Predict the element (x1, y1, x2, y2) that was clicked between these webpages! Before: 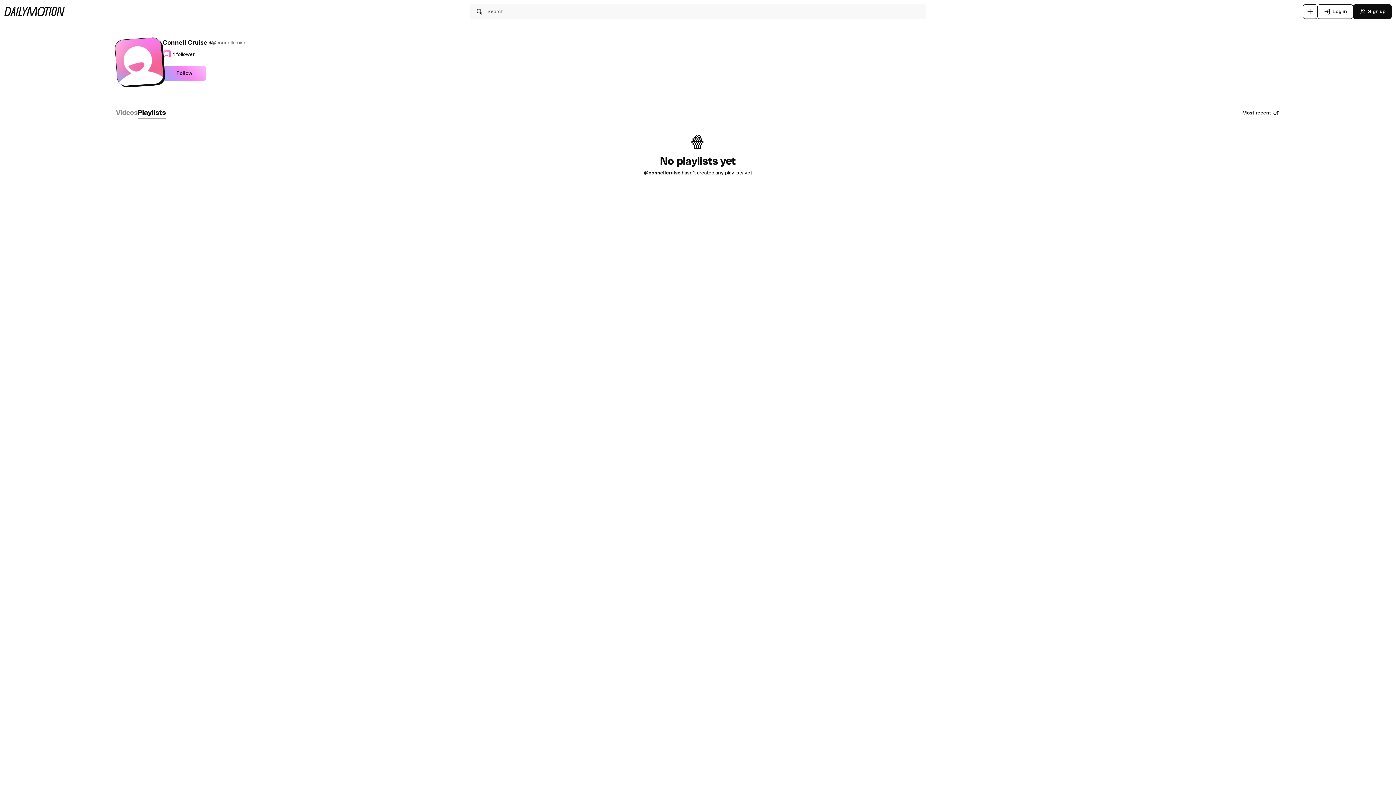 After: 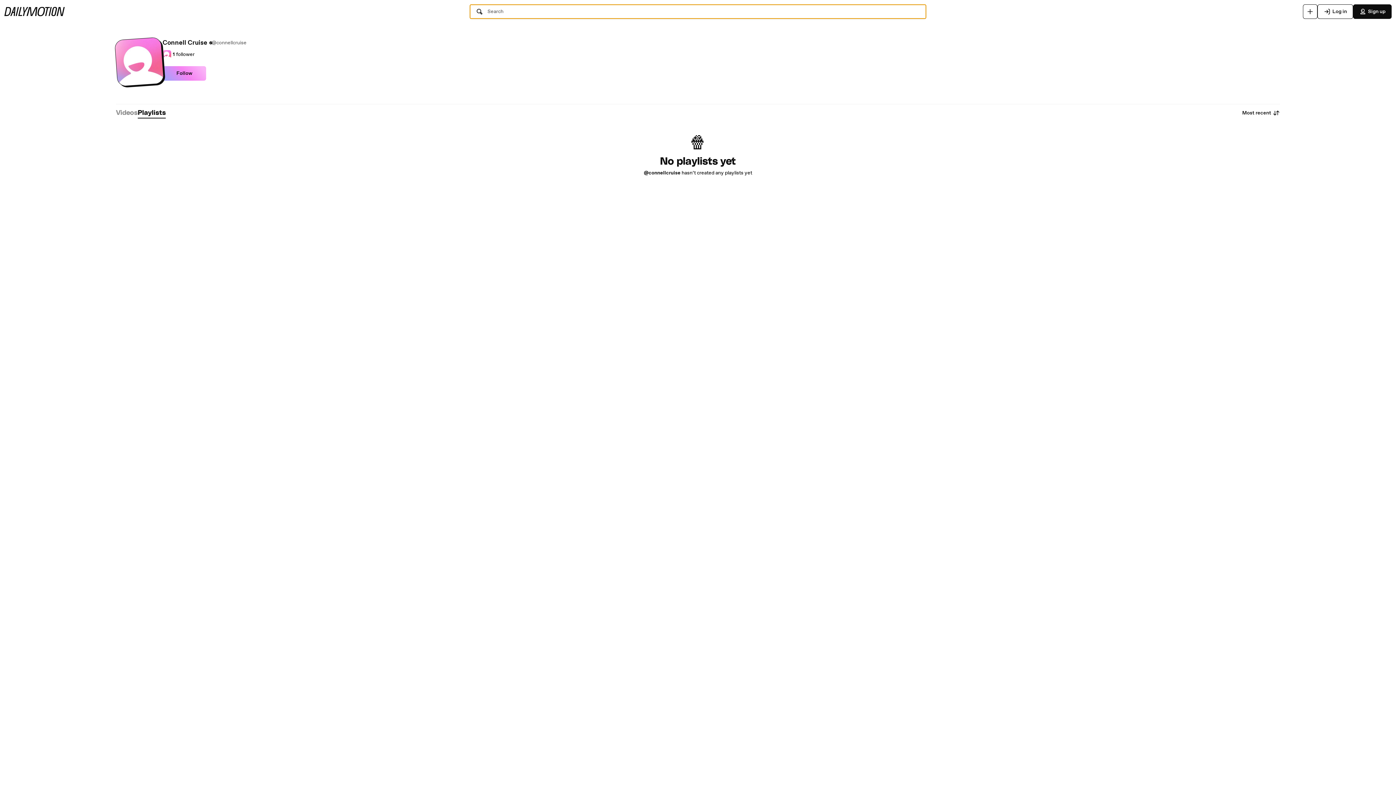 Action: bbox: (469, 4, 926, 18) label: Search